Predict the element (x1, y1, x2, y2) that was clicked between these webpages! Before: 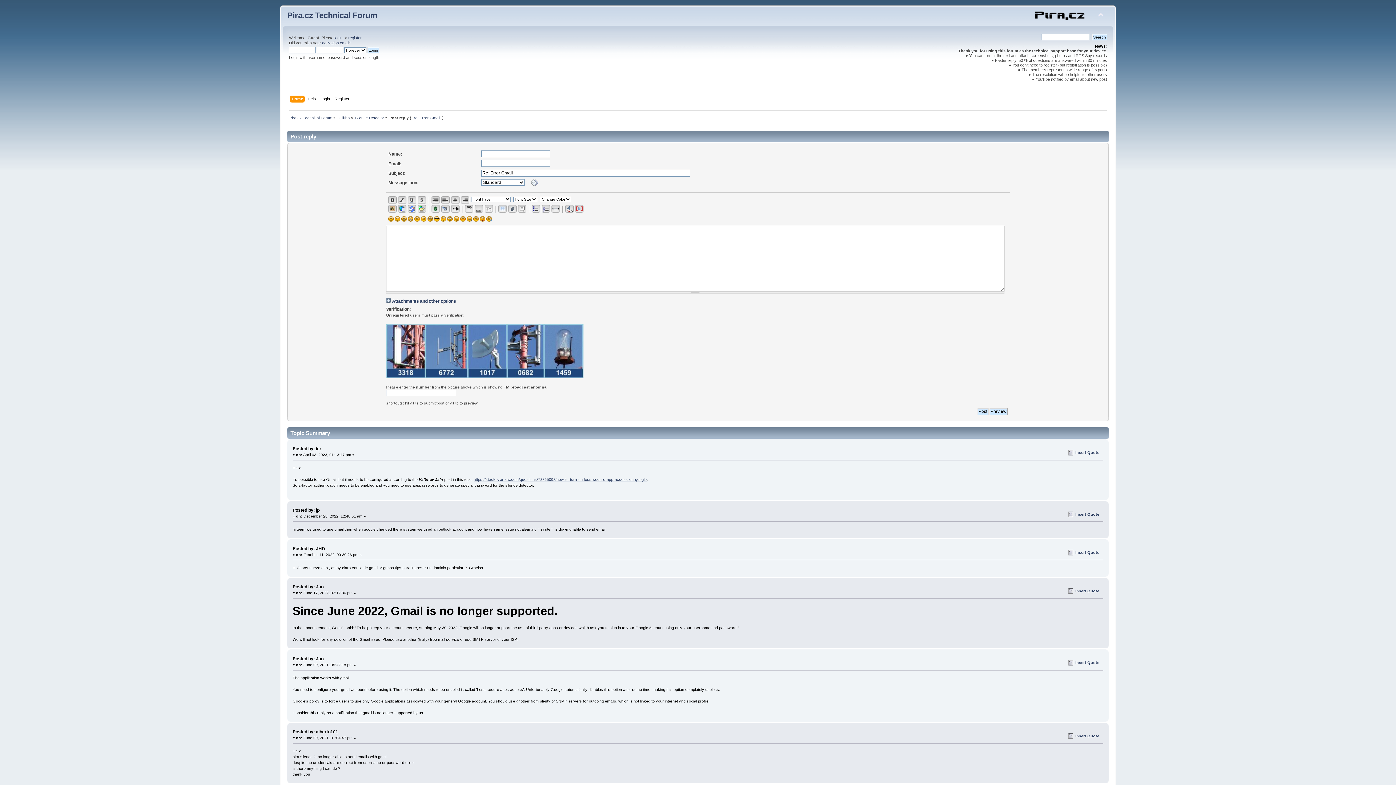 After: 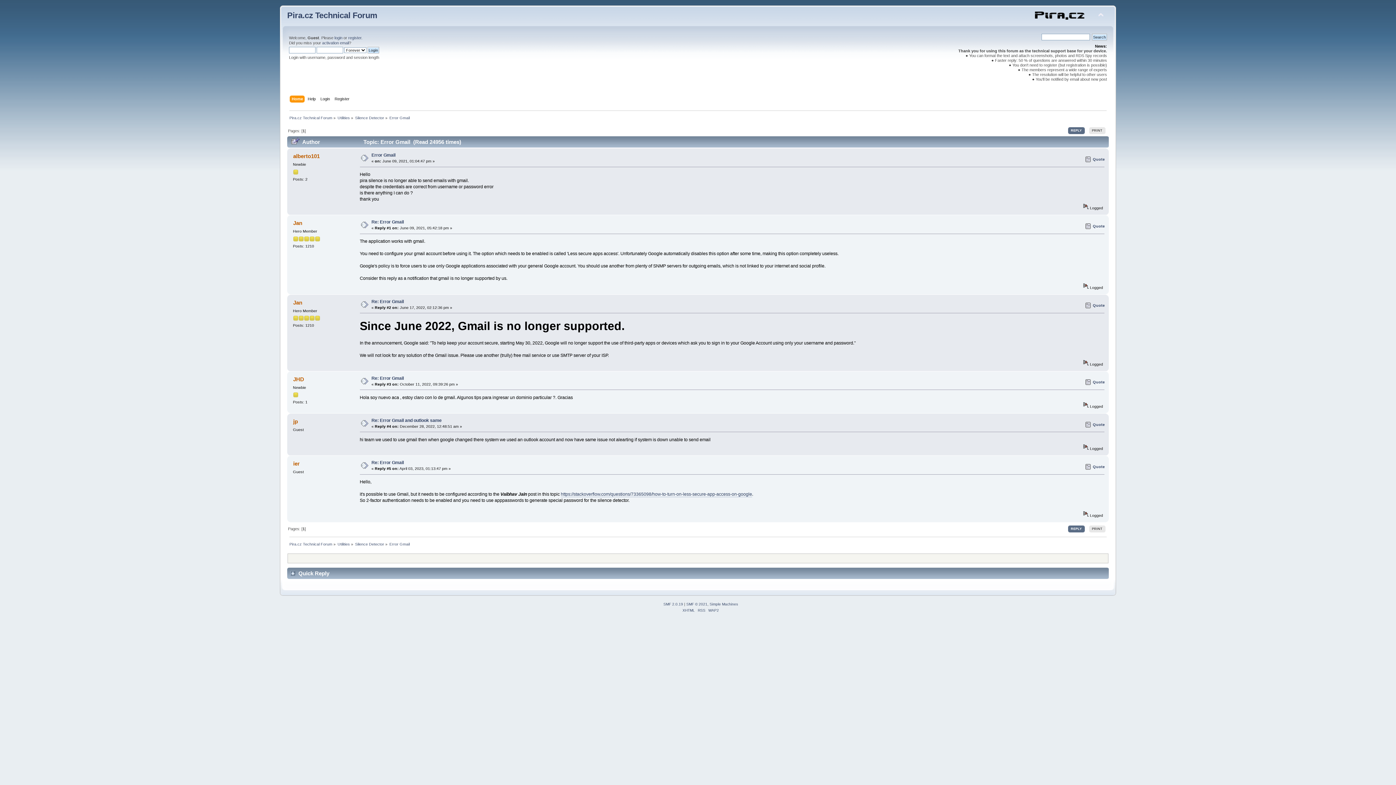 Action: label: Re: Error Gmail  bbox: (412, 115, 441, 119)